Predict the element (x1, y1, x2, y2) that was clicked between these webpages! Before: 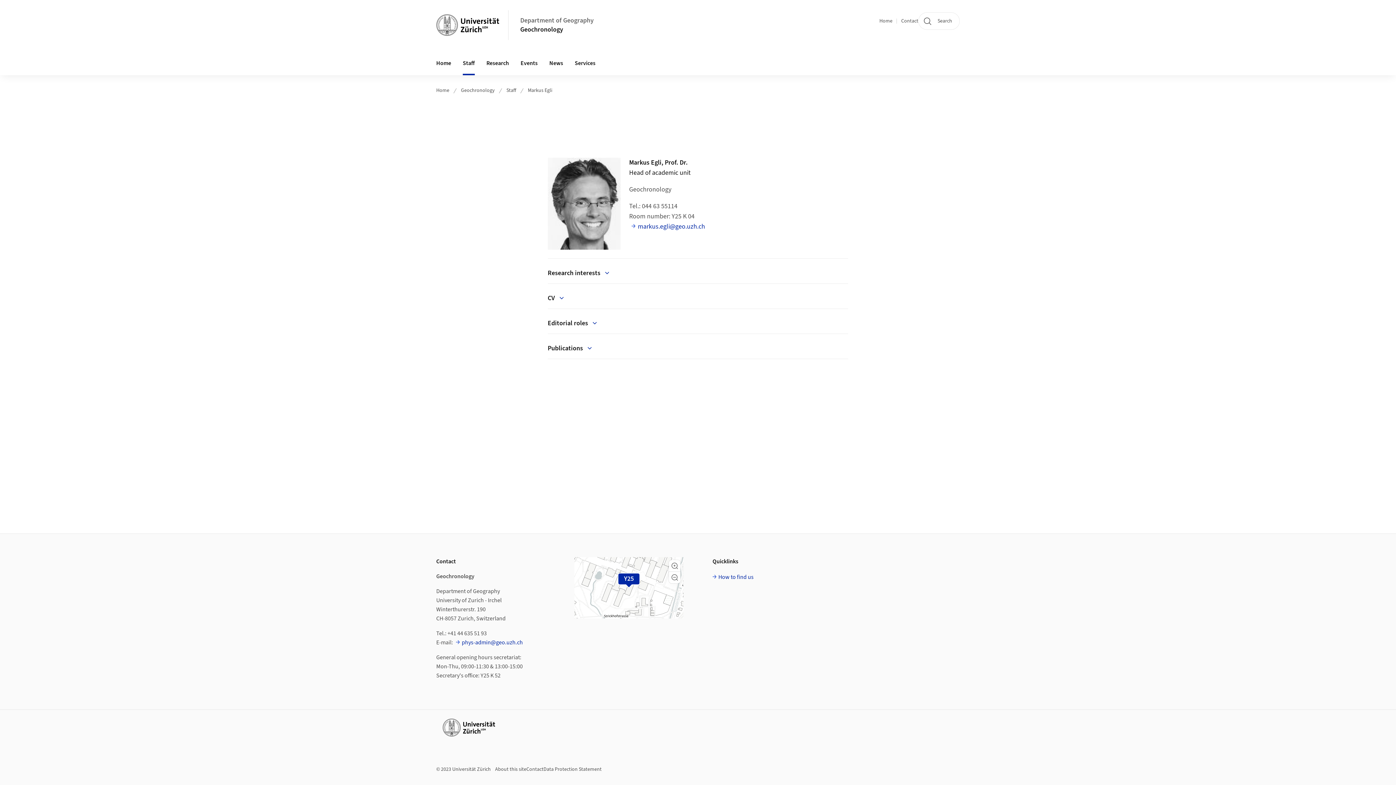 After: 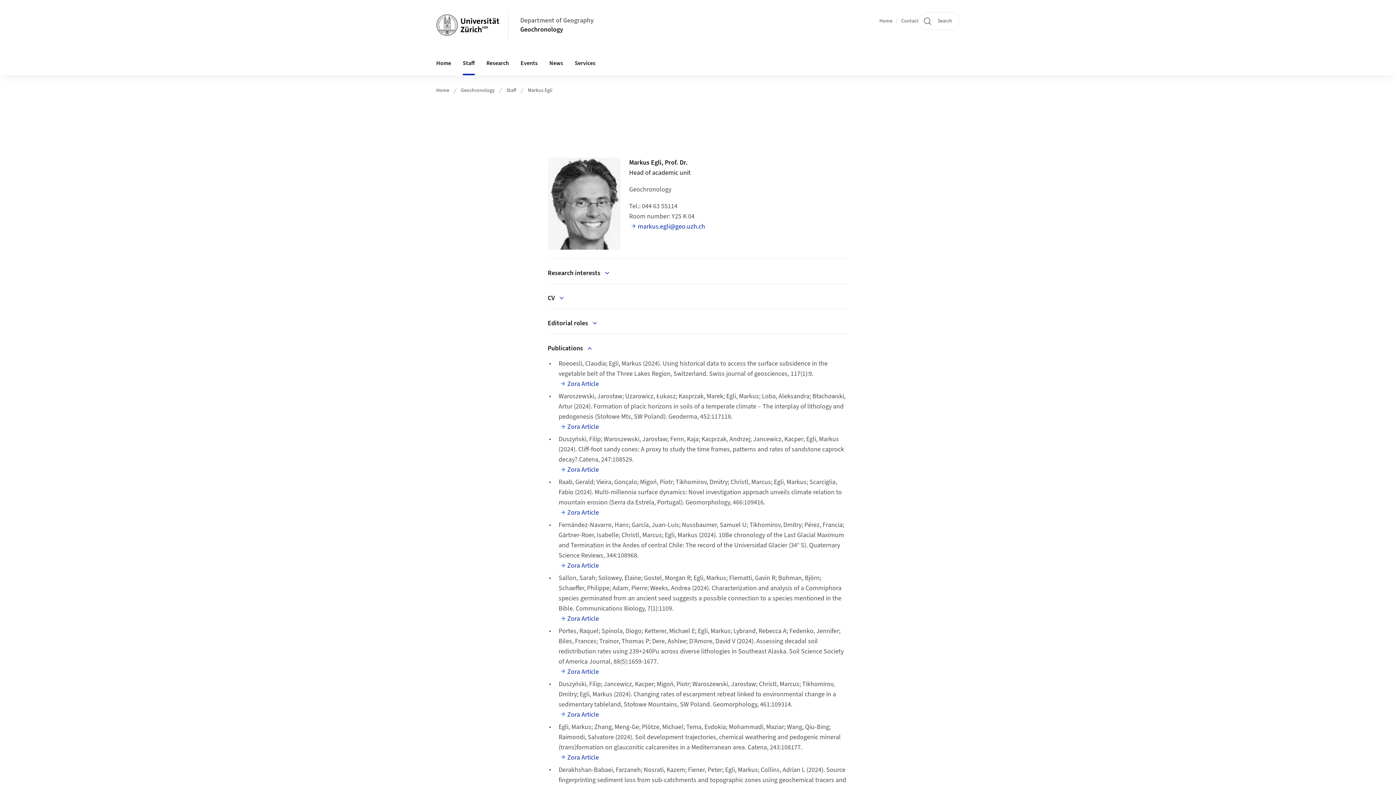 Action: label: Publications bbox: (547, 334, 848, 359)